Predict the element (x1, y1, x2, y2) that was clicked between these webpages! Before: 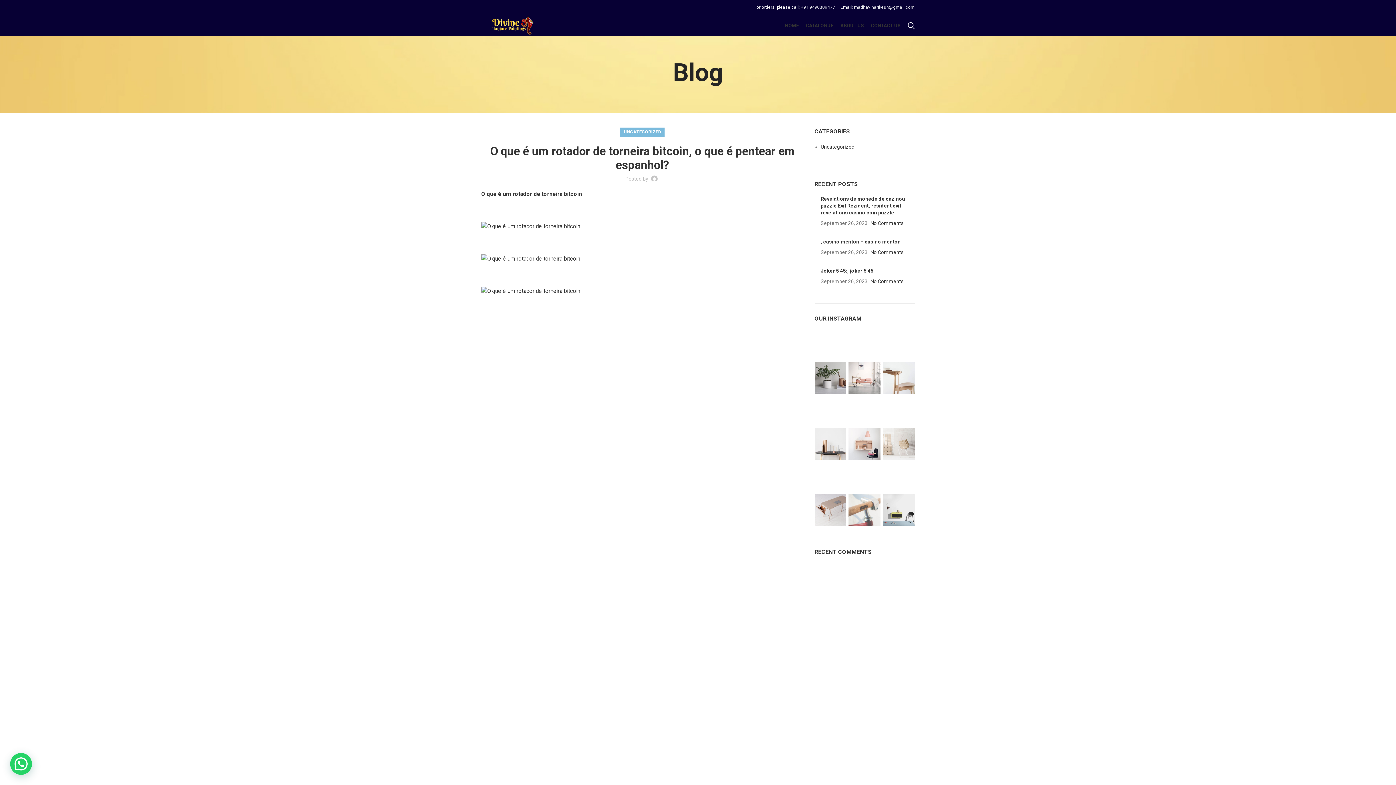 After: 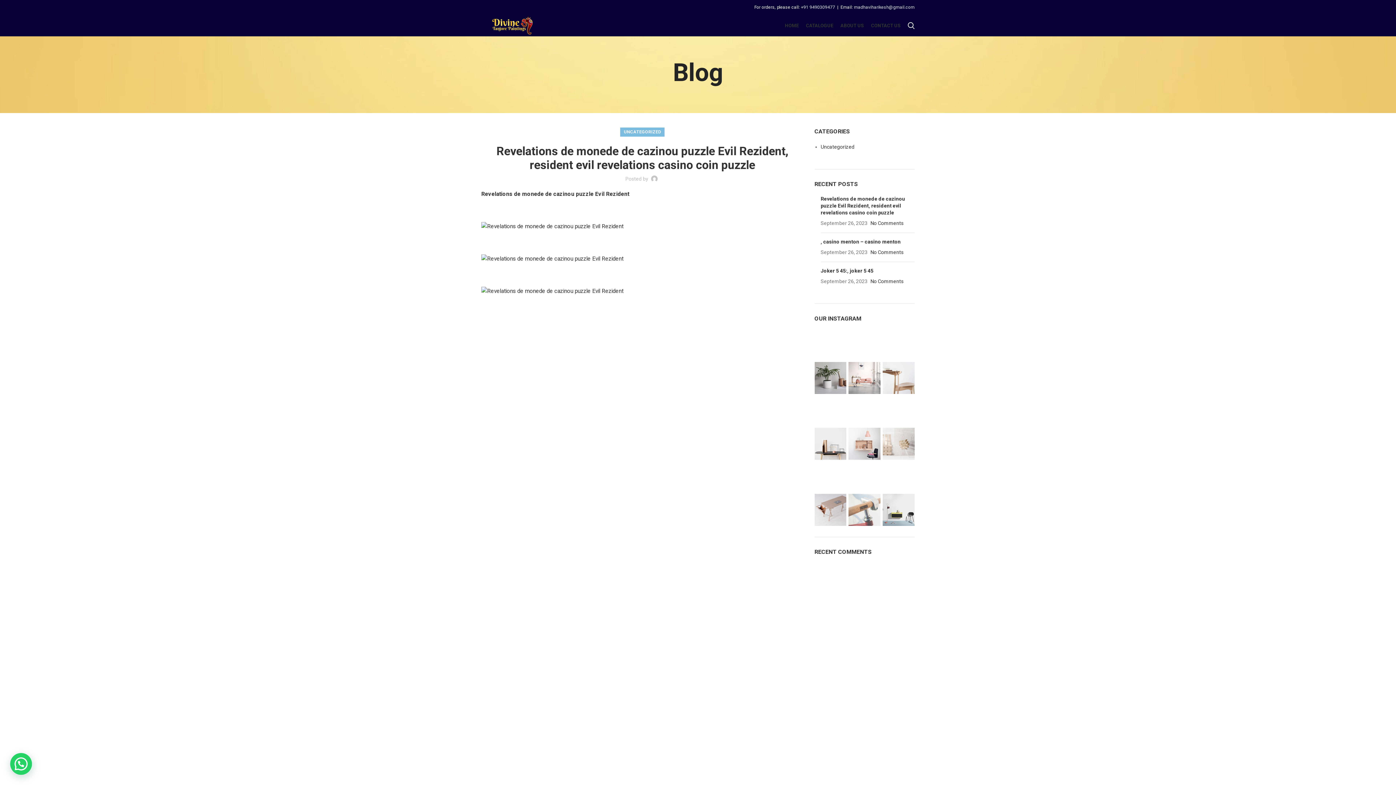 Action: label: Revelations de monede de cazinou puzzle Evil Rezident, resident evil revelations casino coin puzzle bbox: (820, 196, 905, 215)